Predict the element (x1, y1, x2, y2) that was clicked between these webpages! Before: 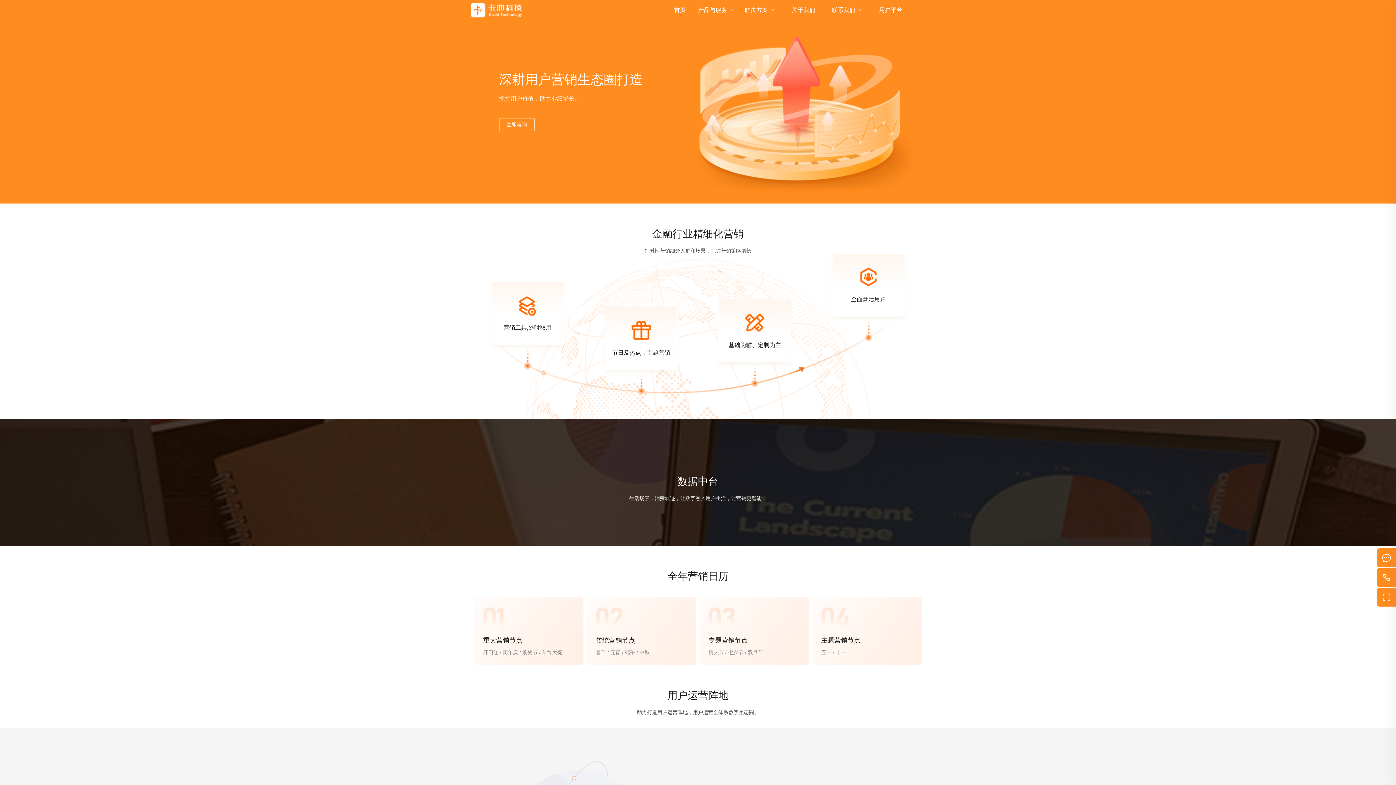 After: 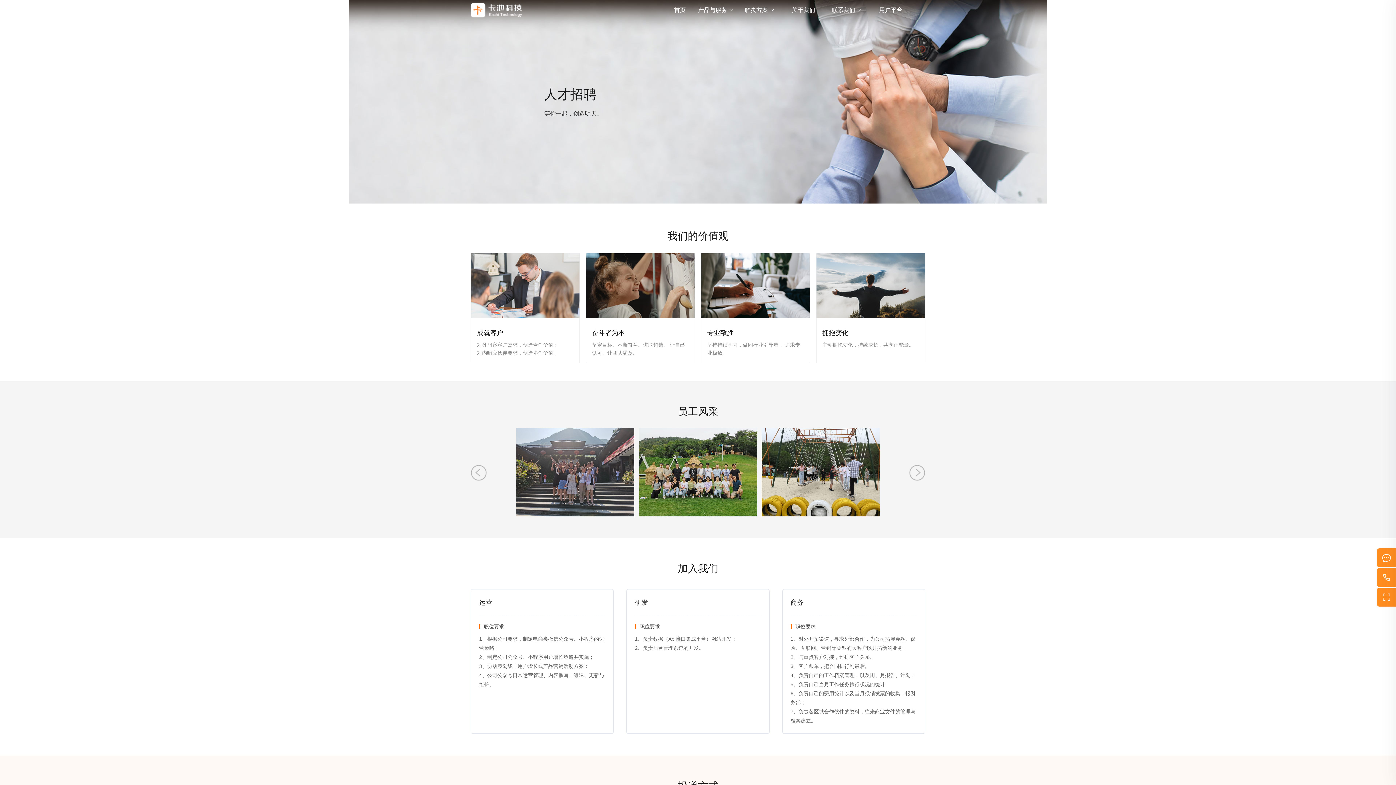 Action: bbox: (825, 0, 869, 20) label: 联系我们